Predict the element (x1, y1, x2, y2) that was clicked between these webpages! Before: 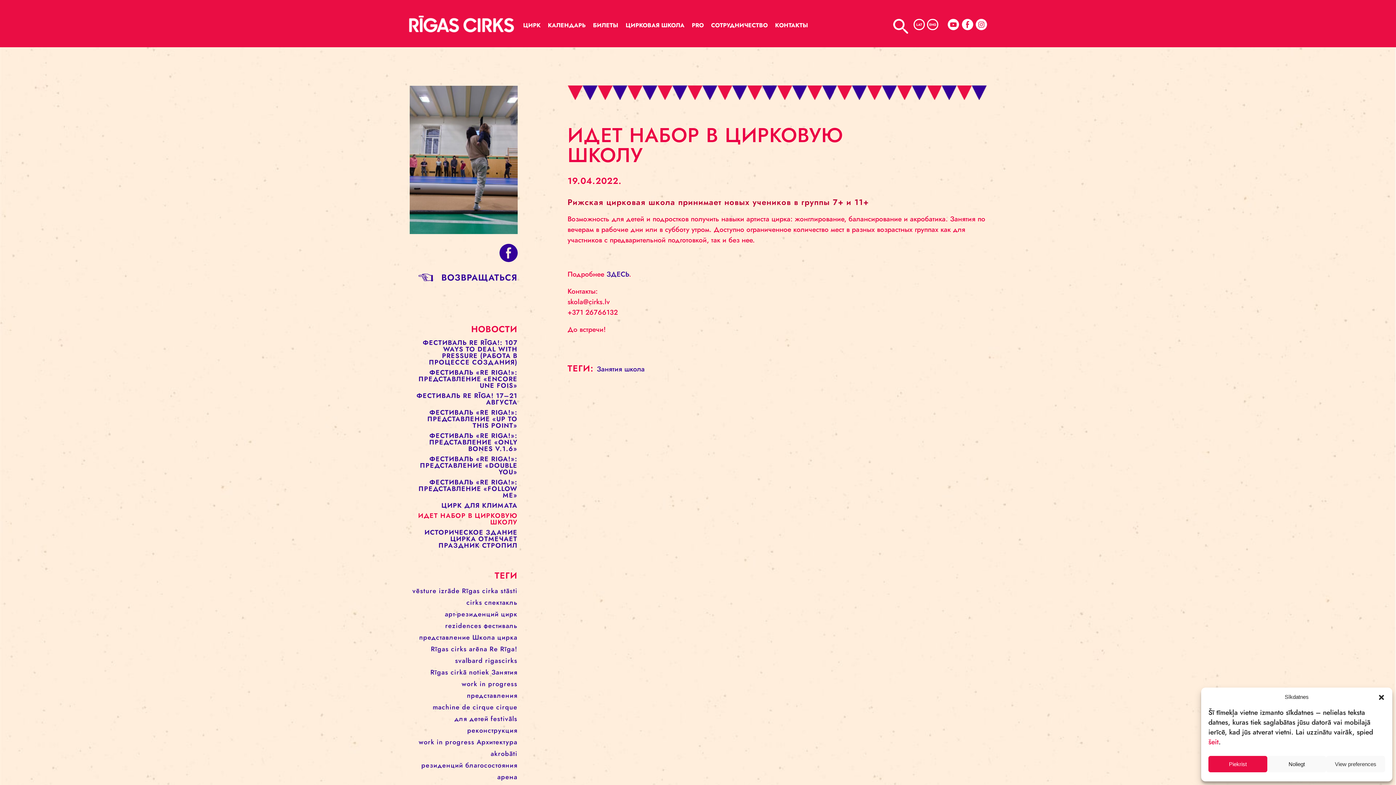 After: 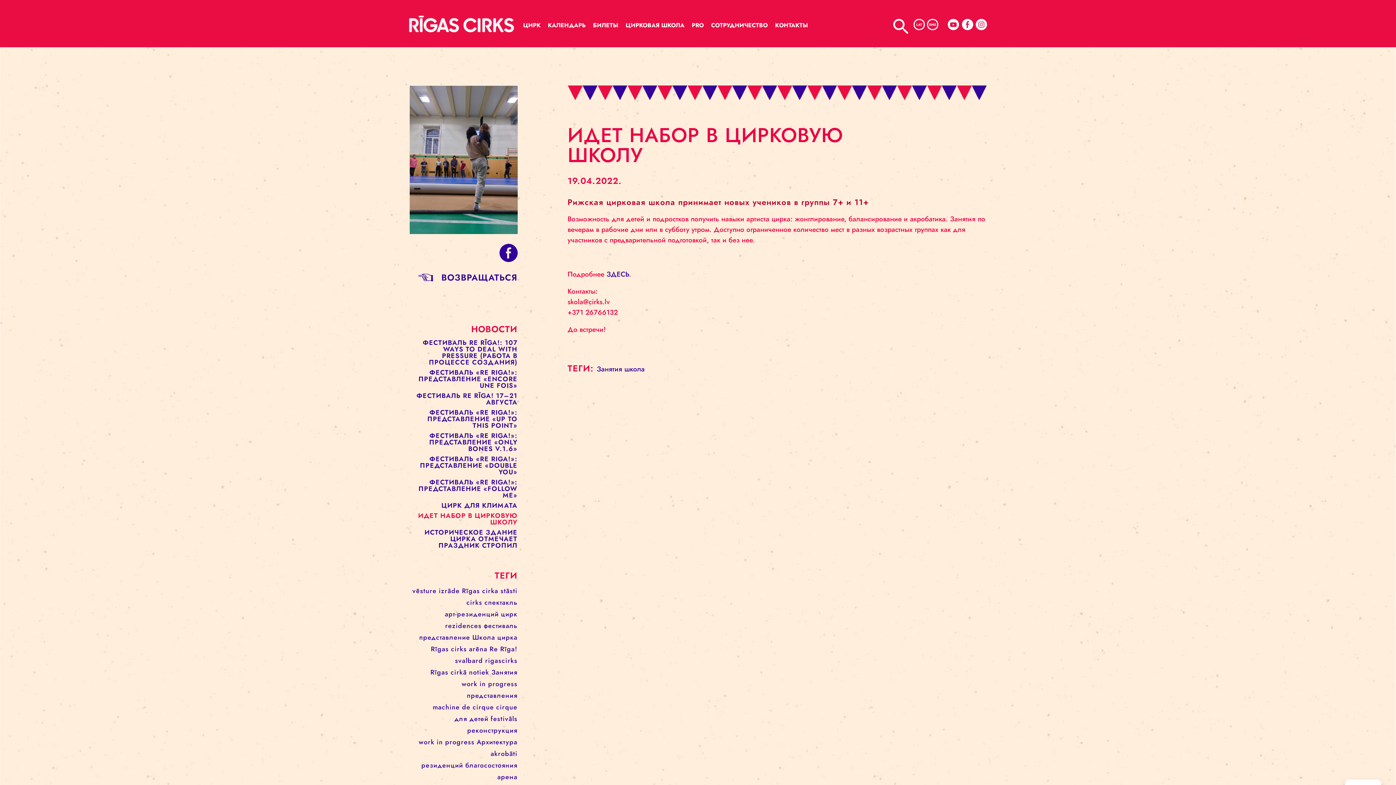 Action: label: Piekrist bbox: (1208, 756, 1267, 772)